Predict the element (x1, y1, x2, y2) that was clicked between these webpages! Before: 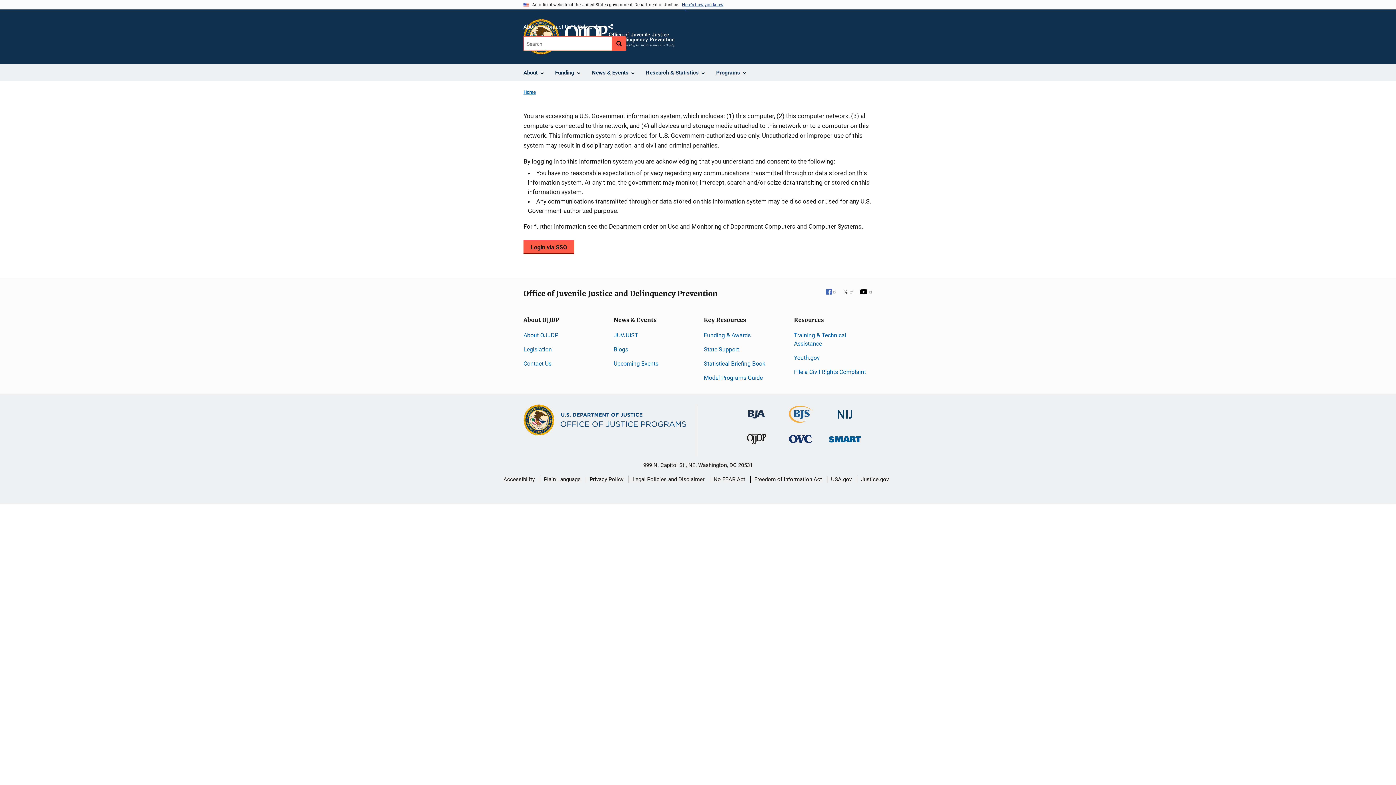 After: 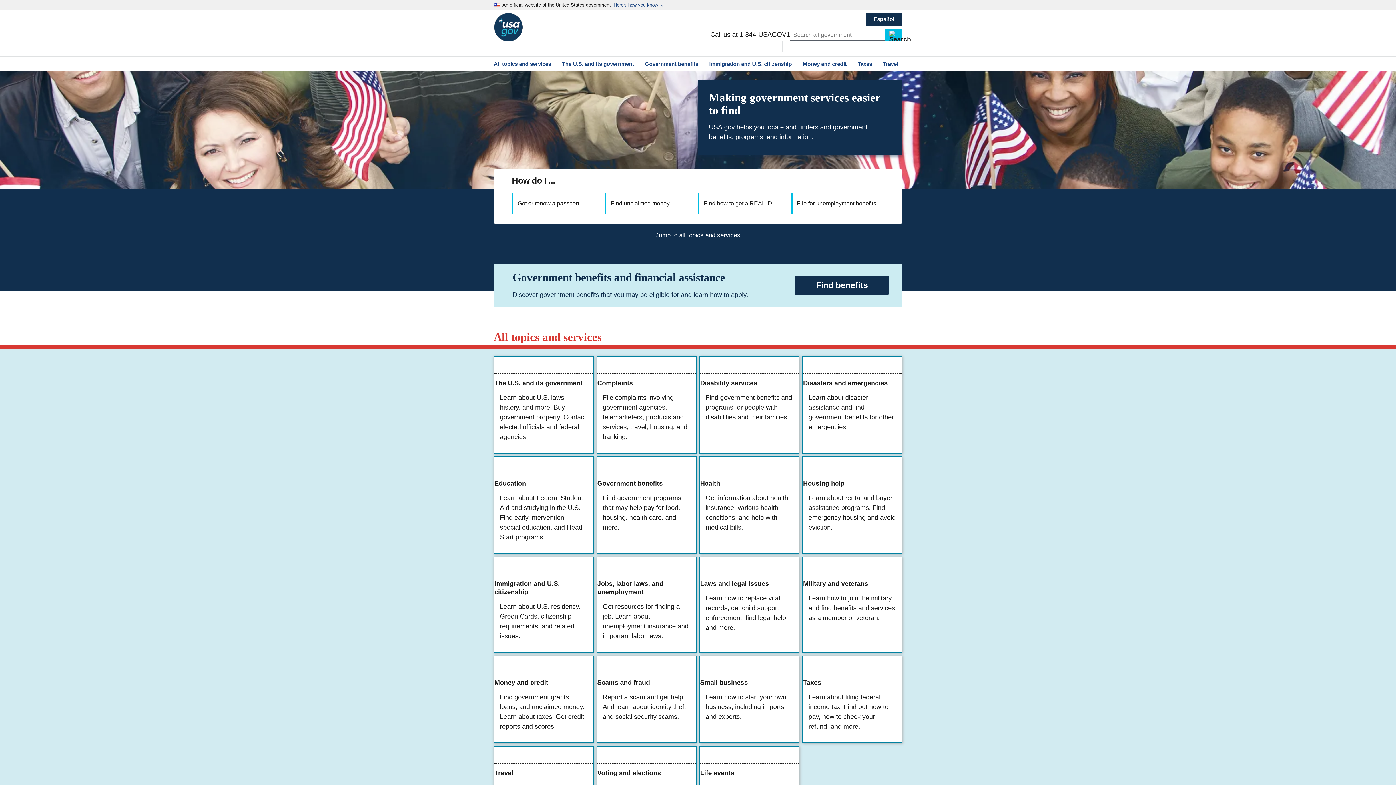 Action: label: USA.gov bbox: (831, 470, 852, 488)